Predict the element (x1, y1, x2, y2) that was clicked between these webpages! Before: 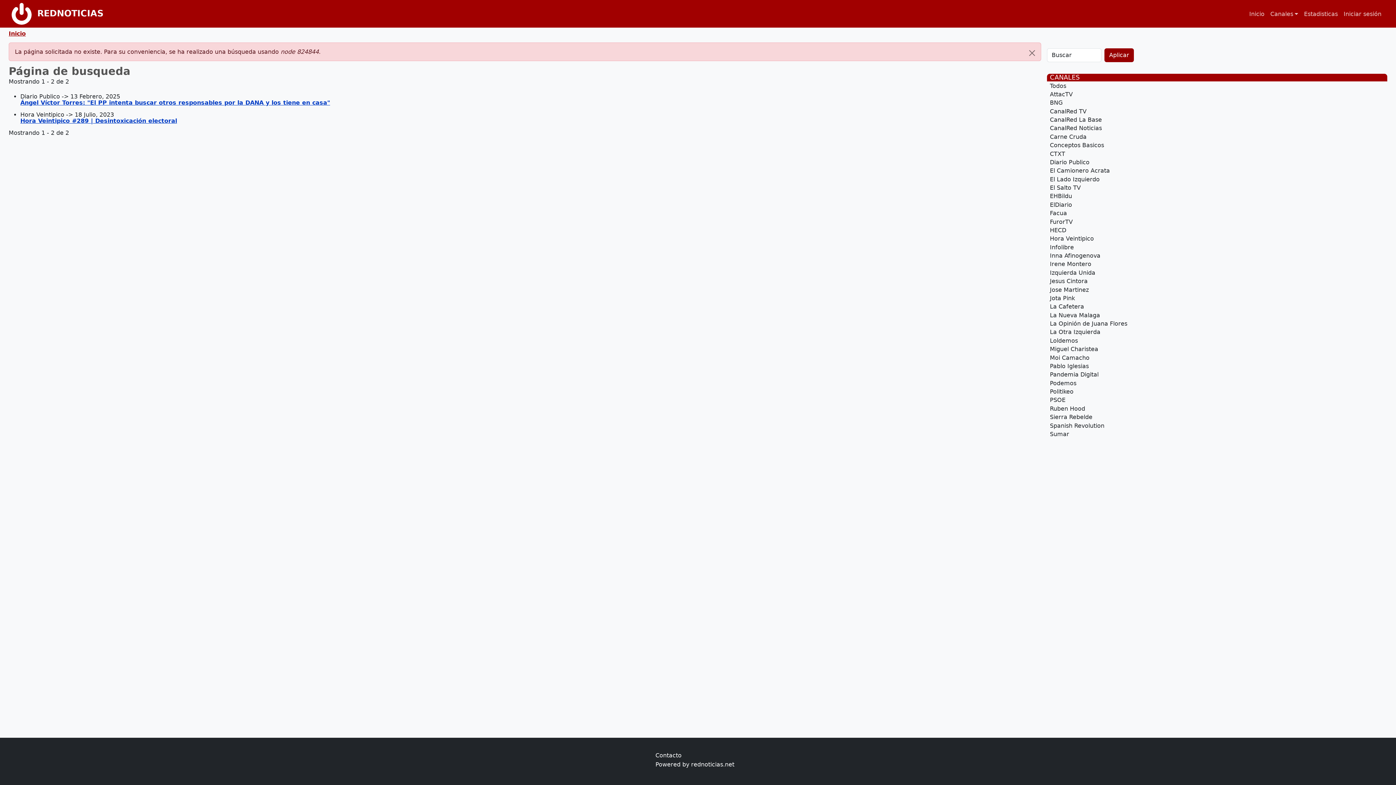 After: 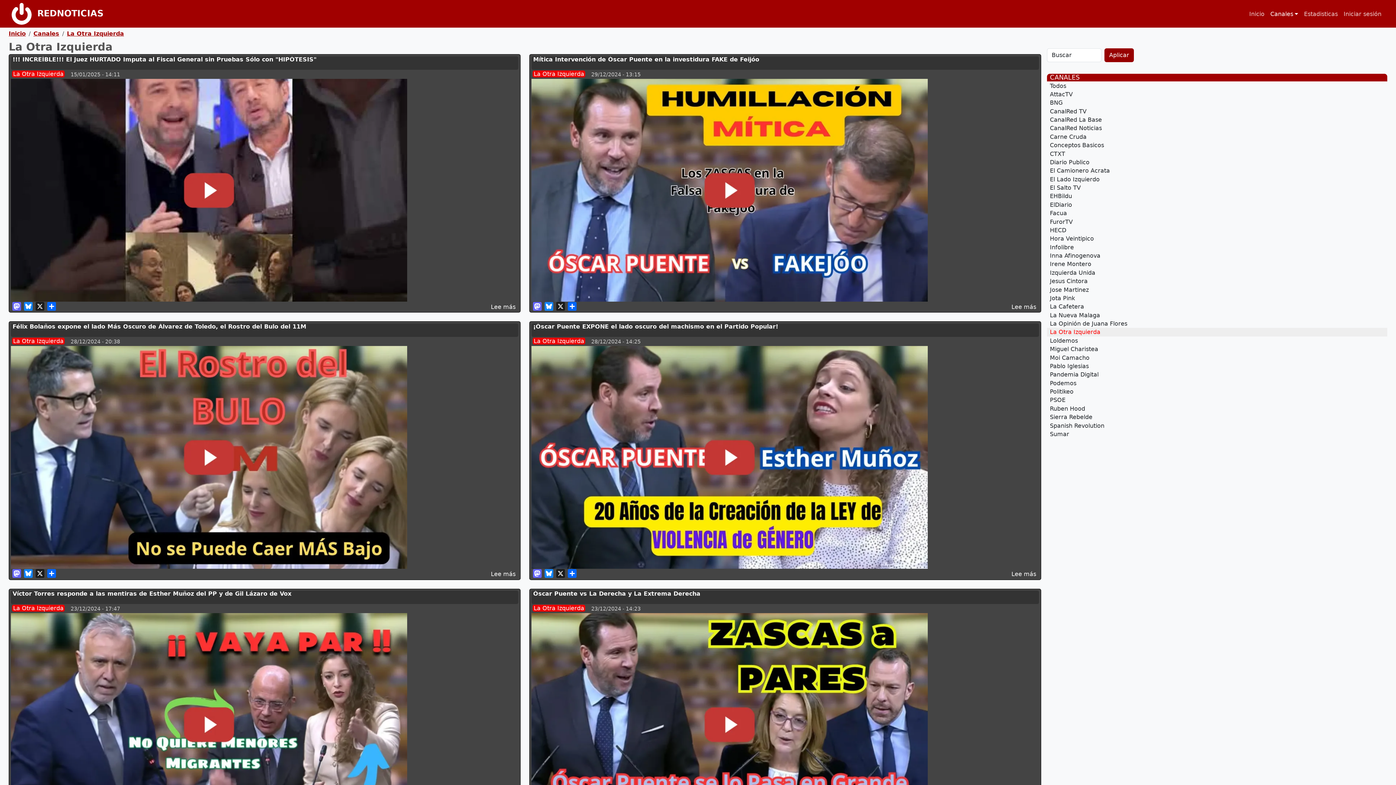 Action: label: La Otra Izquierda bbox: (1047, 328, 1387, 336)